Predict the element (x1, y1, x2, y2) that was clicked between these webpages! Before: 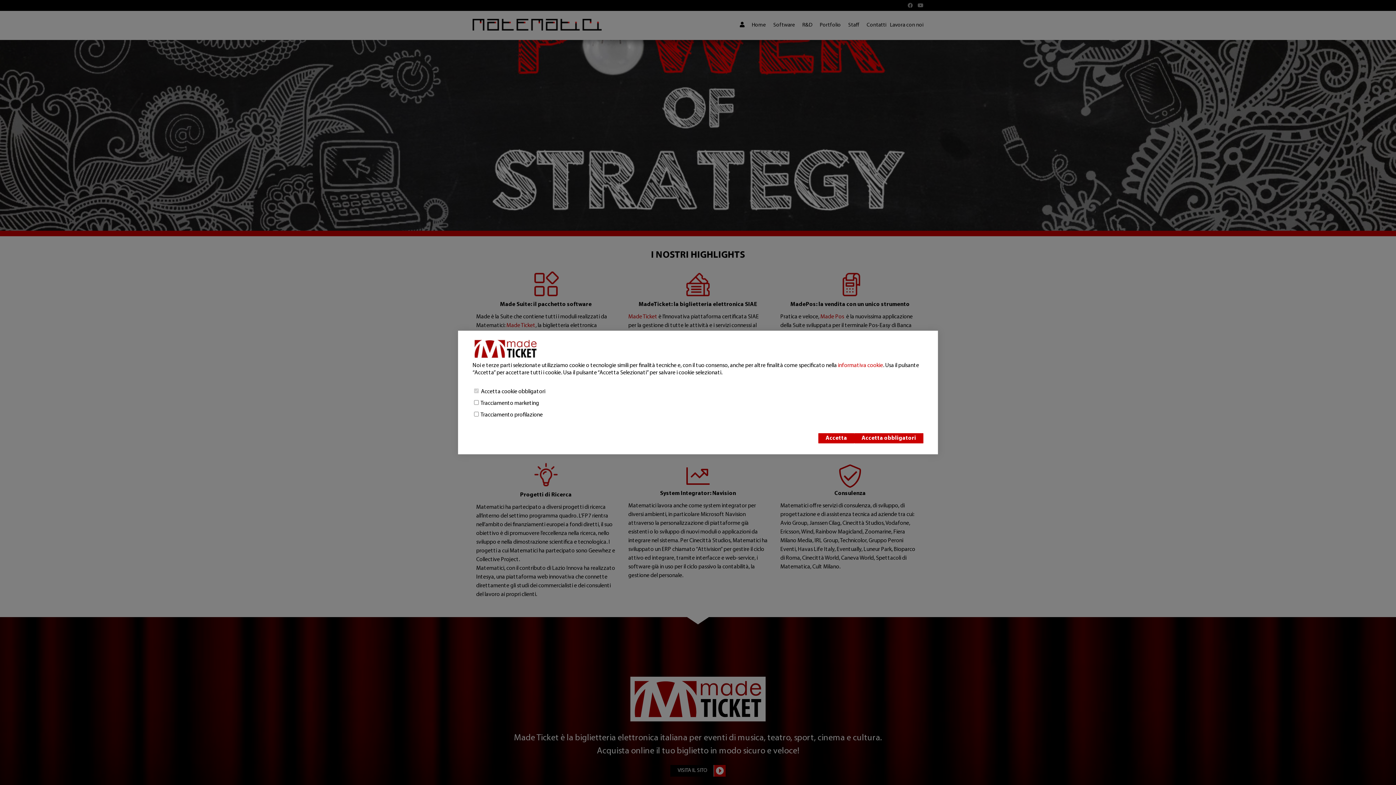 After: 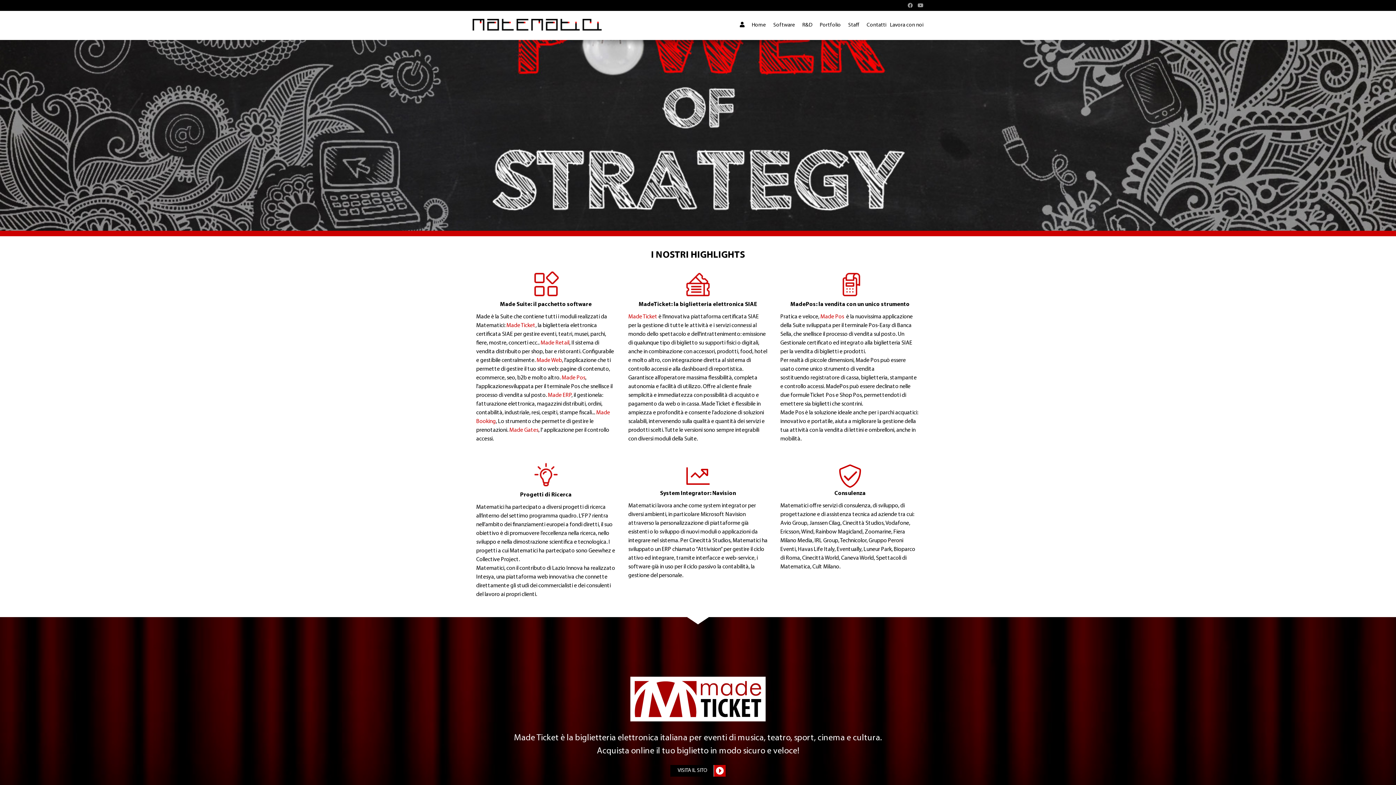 Action: label: Accetta obbligatori bbox: (854, 433, 923, 443)